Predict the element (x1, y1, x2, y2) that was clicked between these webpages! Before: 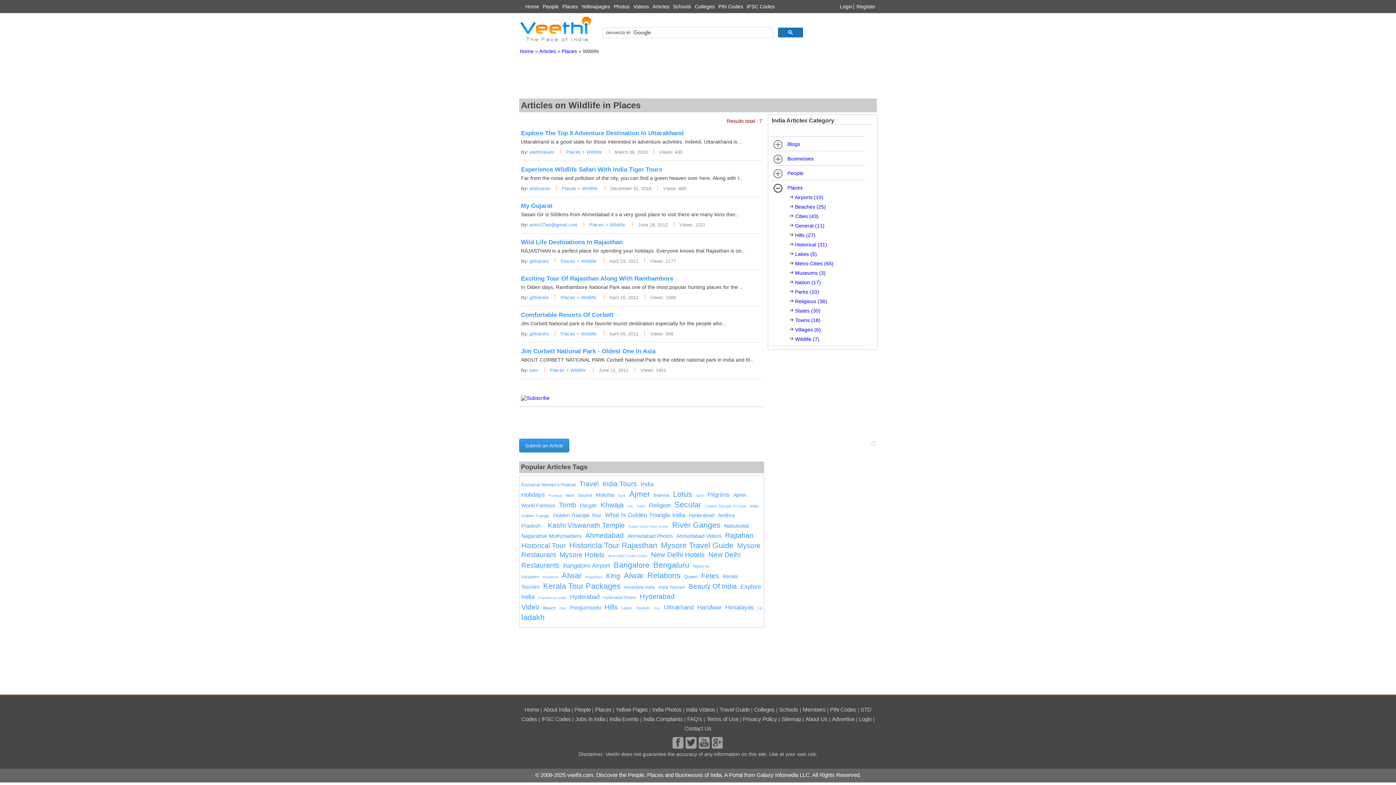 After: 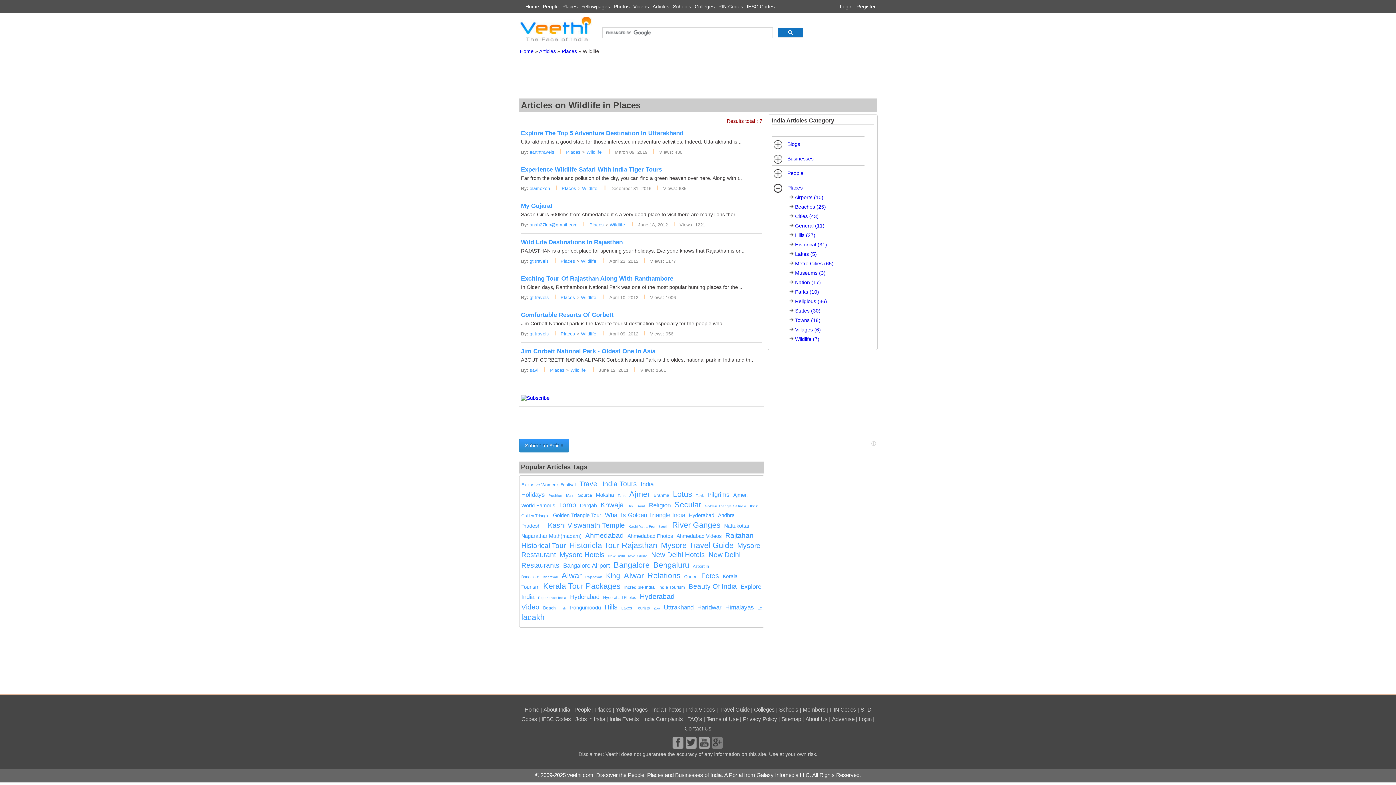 Action: bbox: (712, 737, 722, 749)